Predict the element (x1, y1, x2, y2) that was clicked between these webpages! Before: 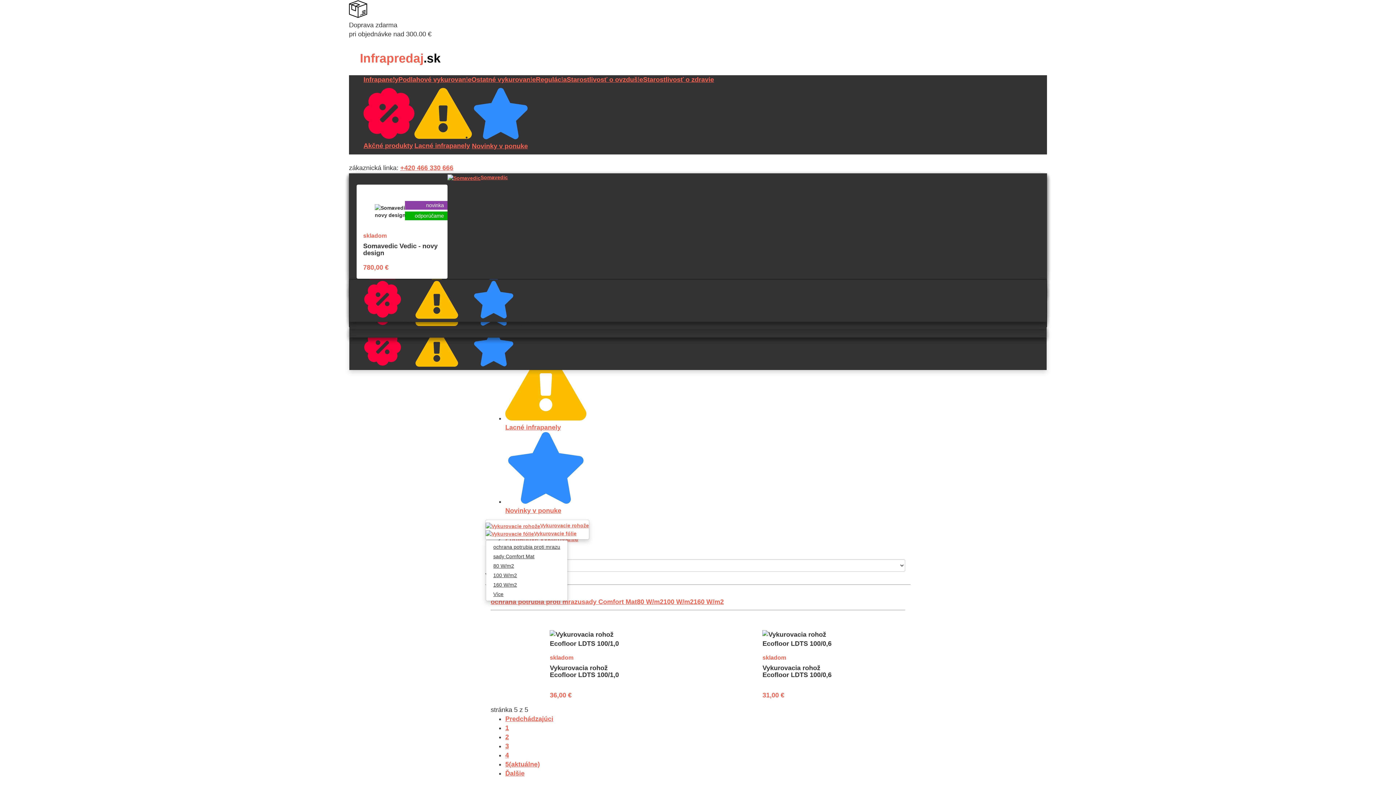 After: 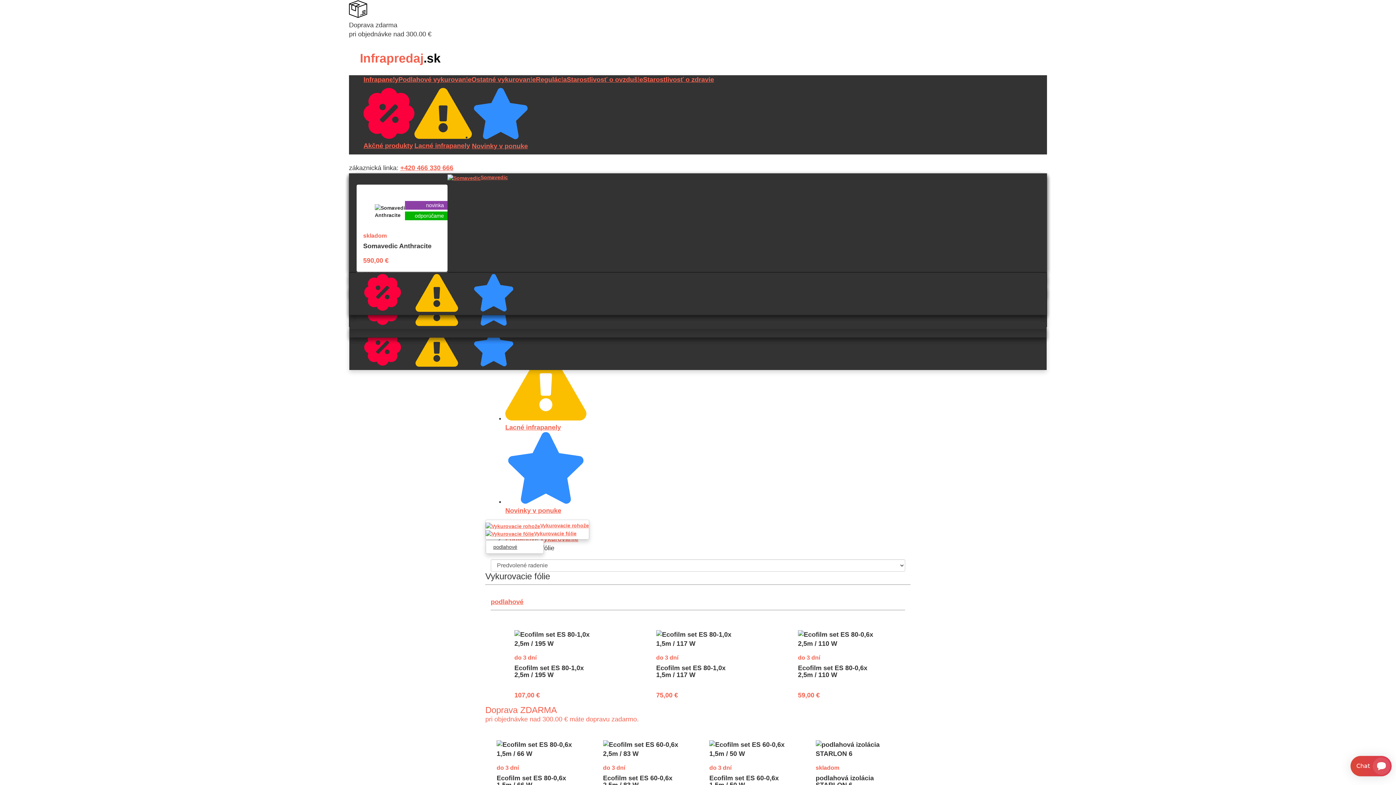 Action: bbox: (485, 530, 576, 536) label: Vykurovacie fólie